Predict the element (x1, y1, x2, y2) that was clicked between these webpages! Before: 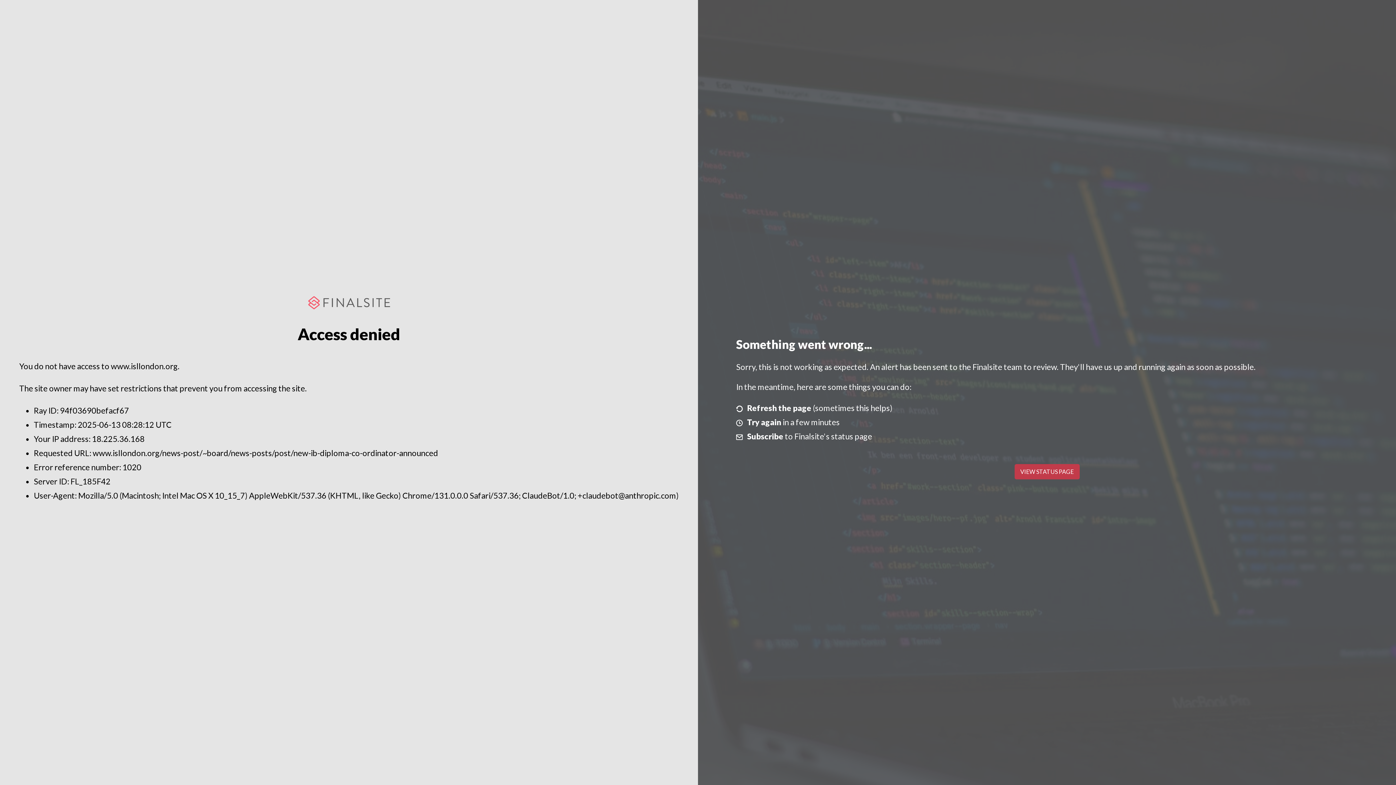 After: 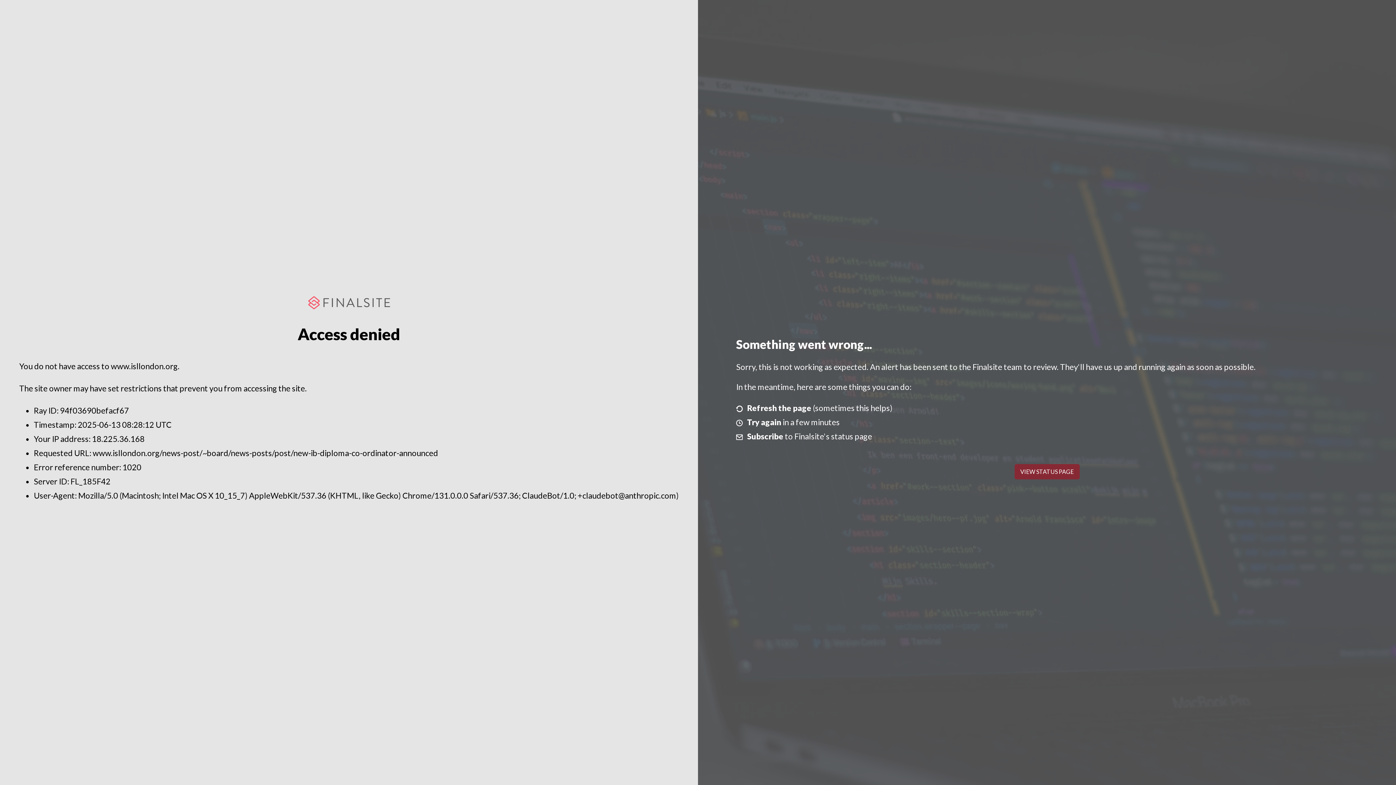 Action: label: VIEW STATUS PAGE bbox: (1014, 464, 1079, 479)